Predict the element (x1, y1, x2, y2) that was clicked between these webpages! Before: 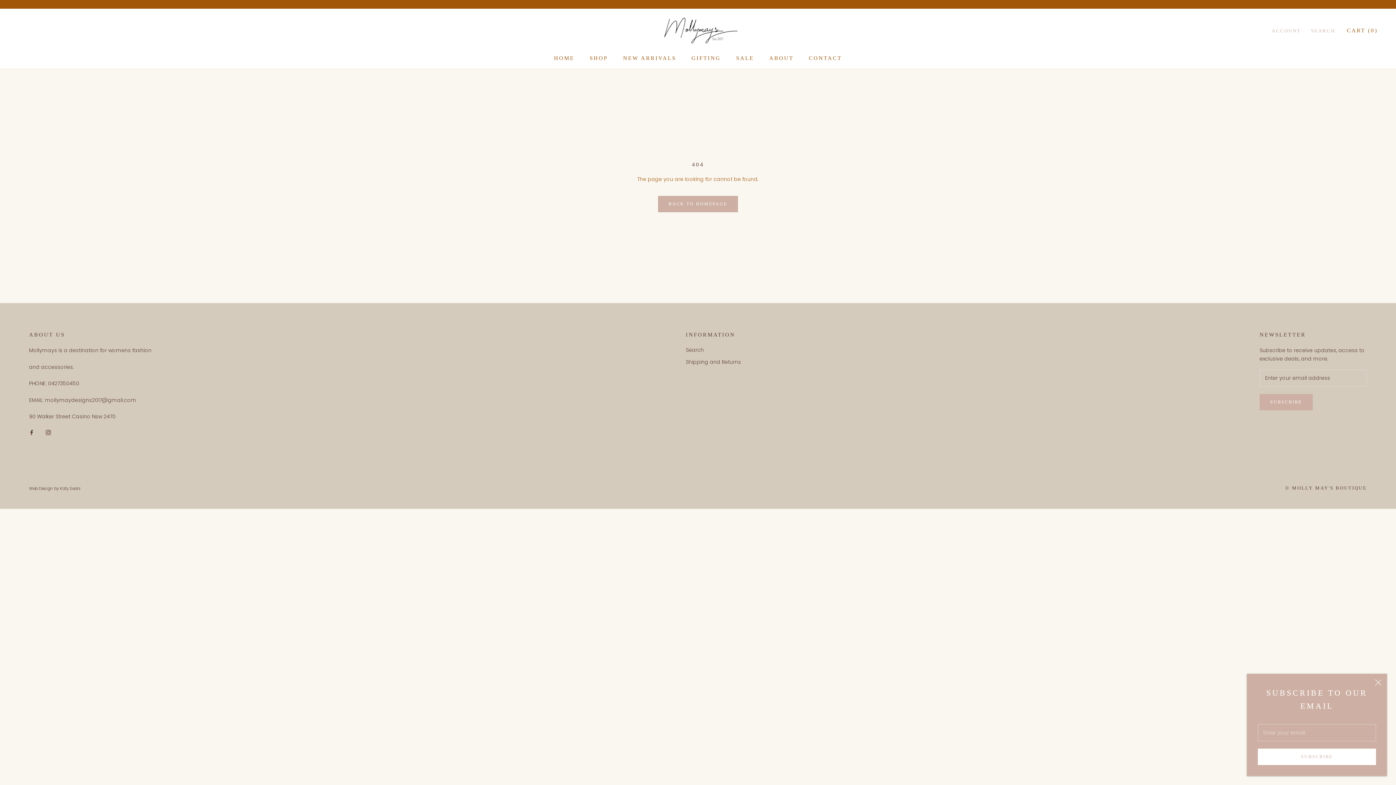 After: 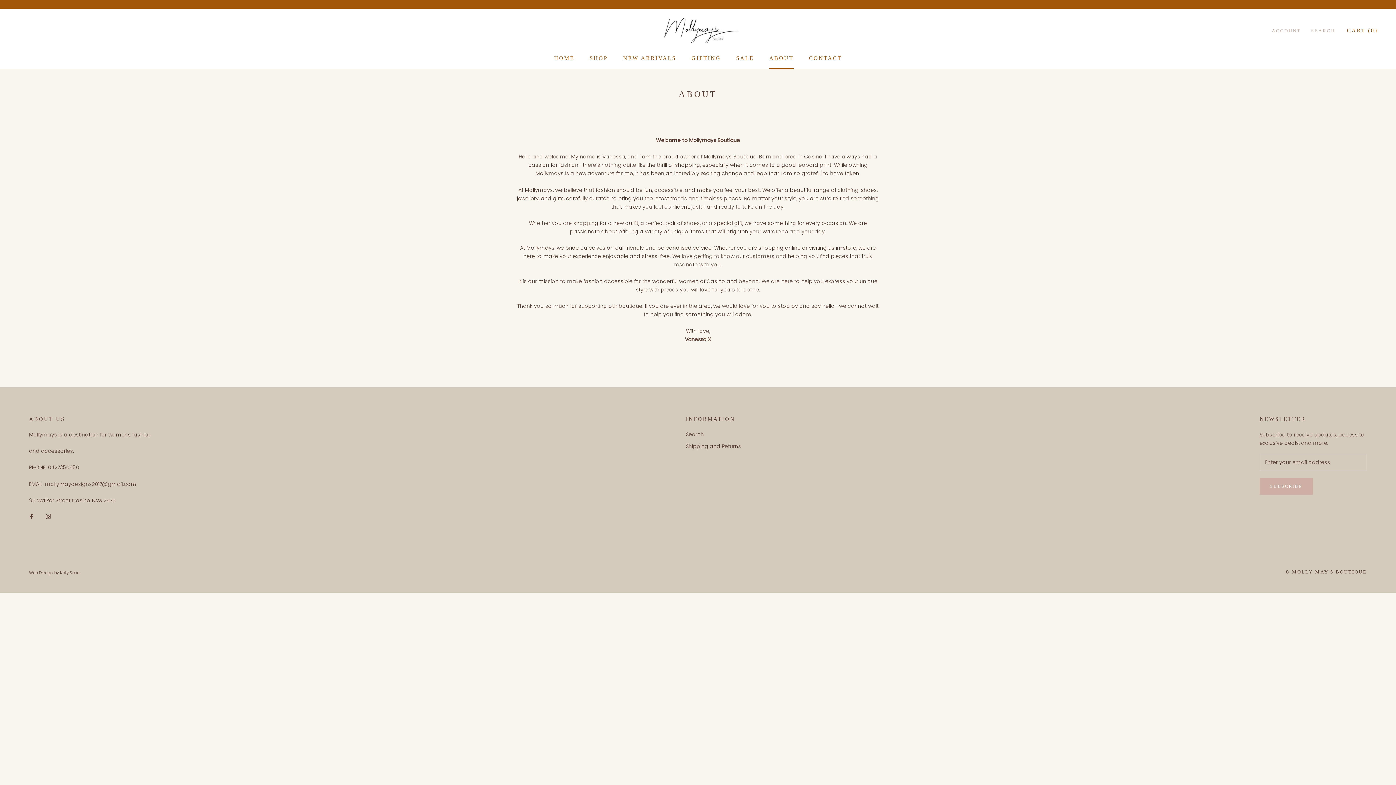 Action: label: ABOUT
ABOUT bbox: (769, 55, 793, 61)